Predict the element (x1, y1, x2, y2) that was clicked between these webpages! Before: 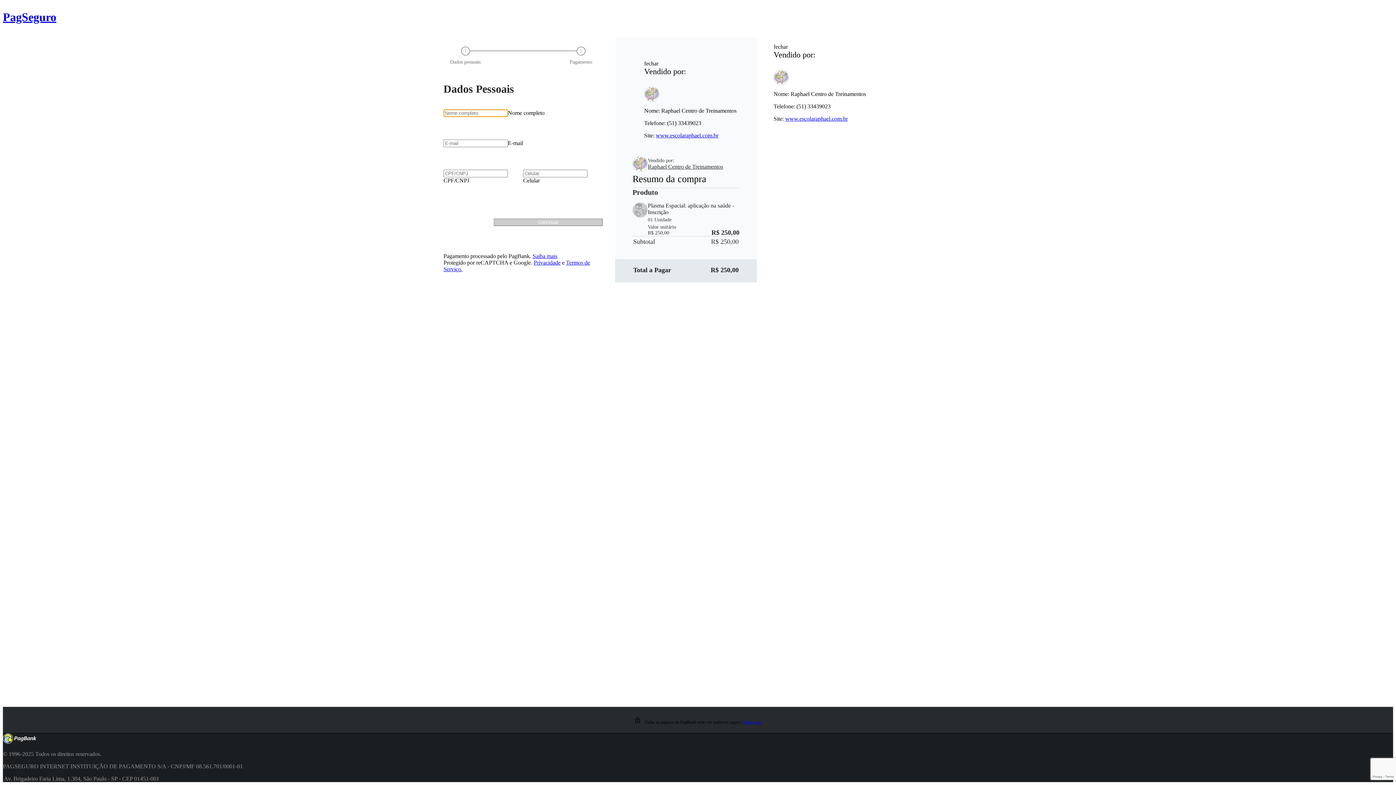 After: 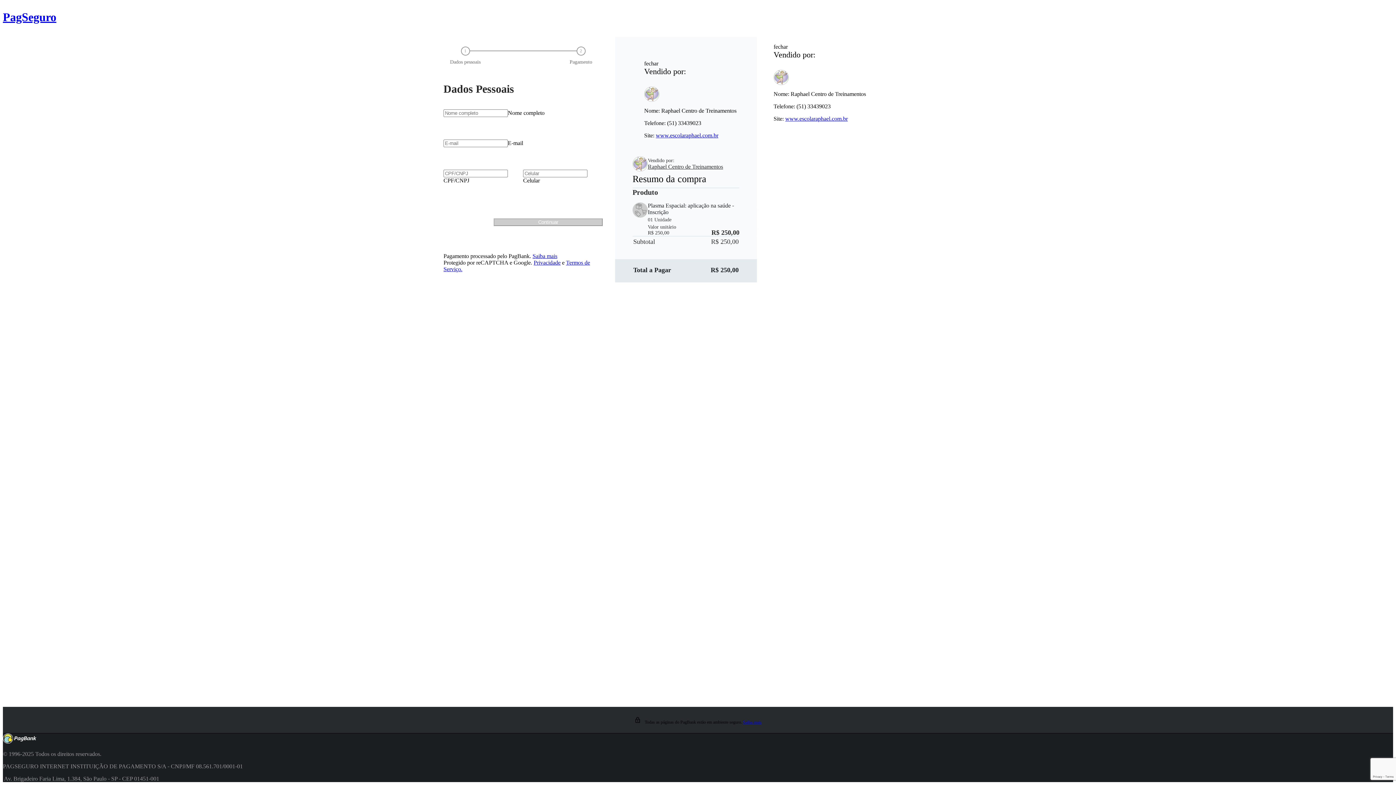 Action: label: Privacidade bbox: (533, 259, 560, 265)